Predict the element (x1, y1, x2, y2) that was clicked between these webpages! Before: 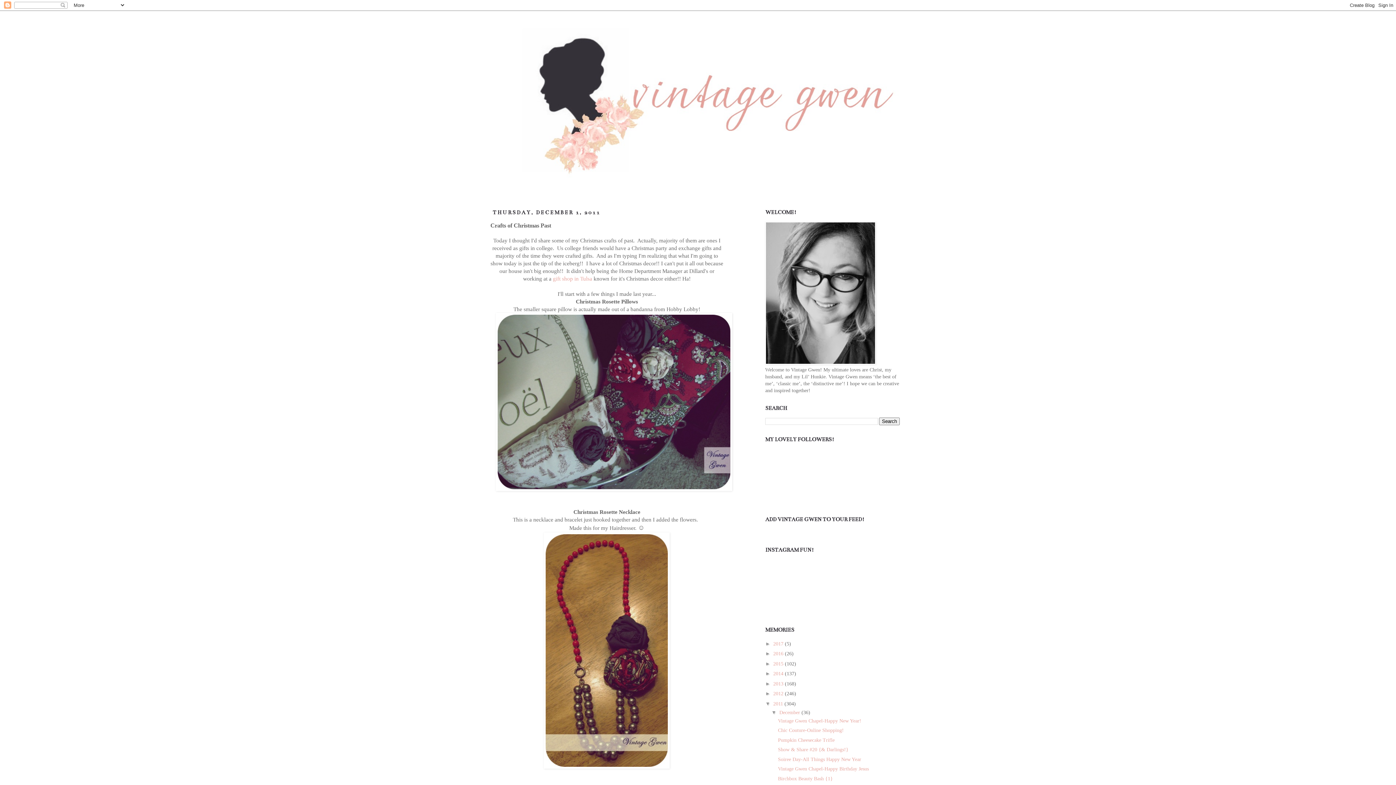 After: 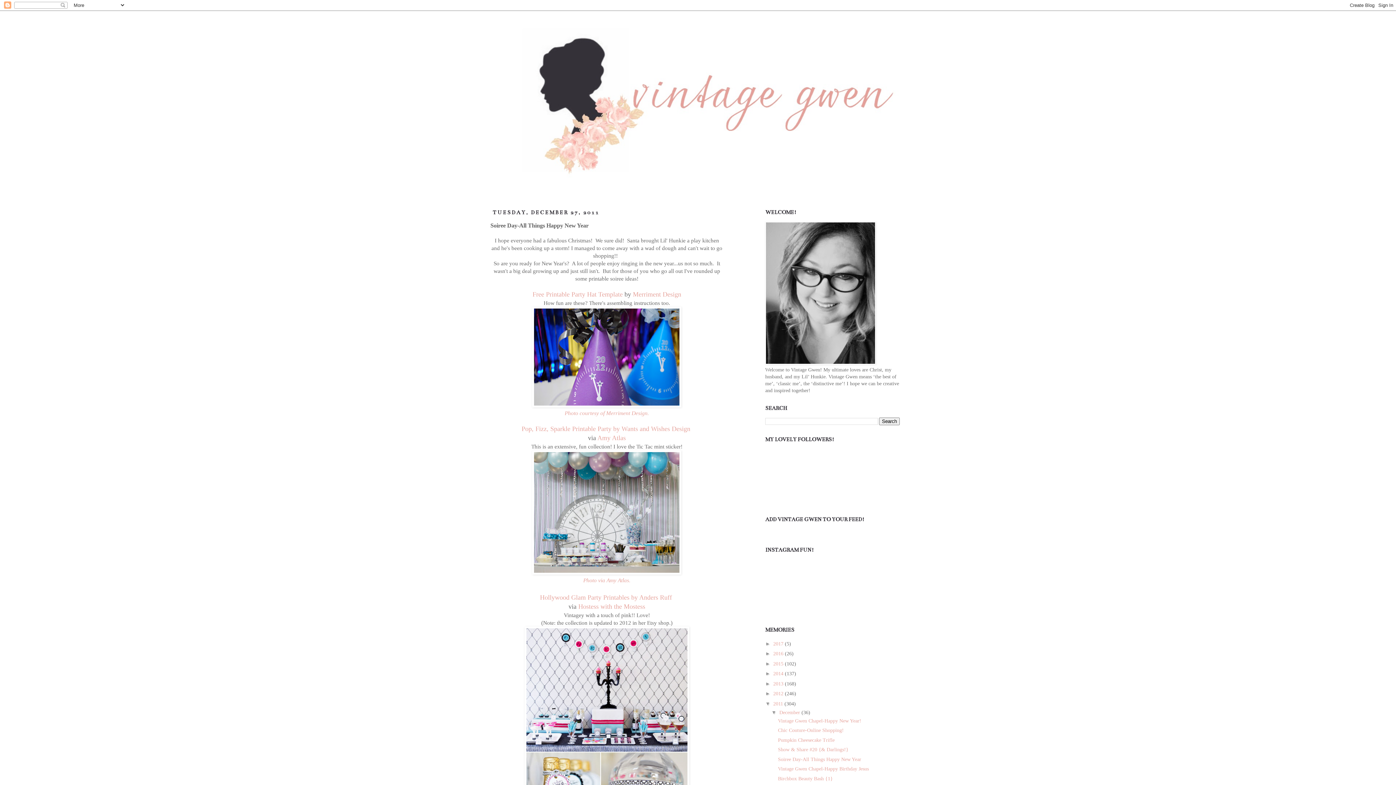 Action: bbox: (778, 756, 861, 762) label: Soiree Day-All Things Happy New Year